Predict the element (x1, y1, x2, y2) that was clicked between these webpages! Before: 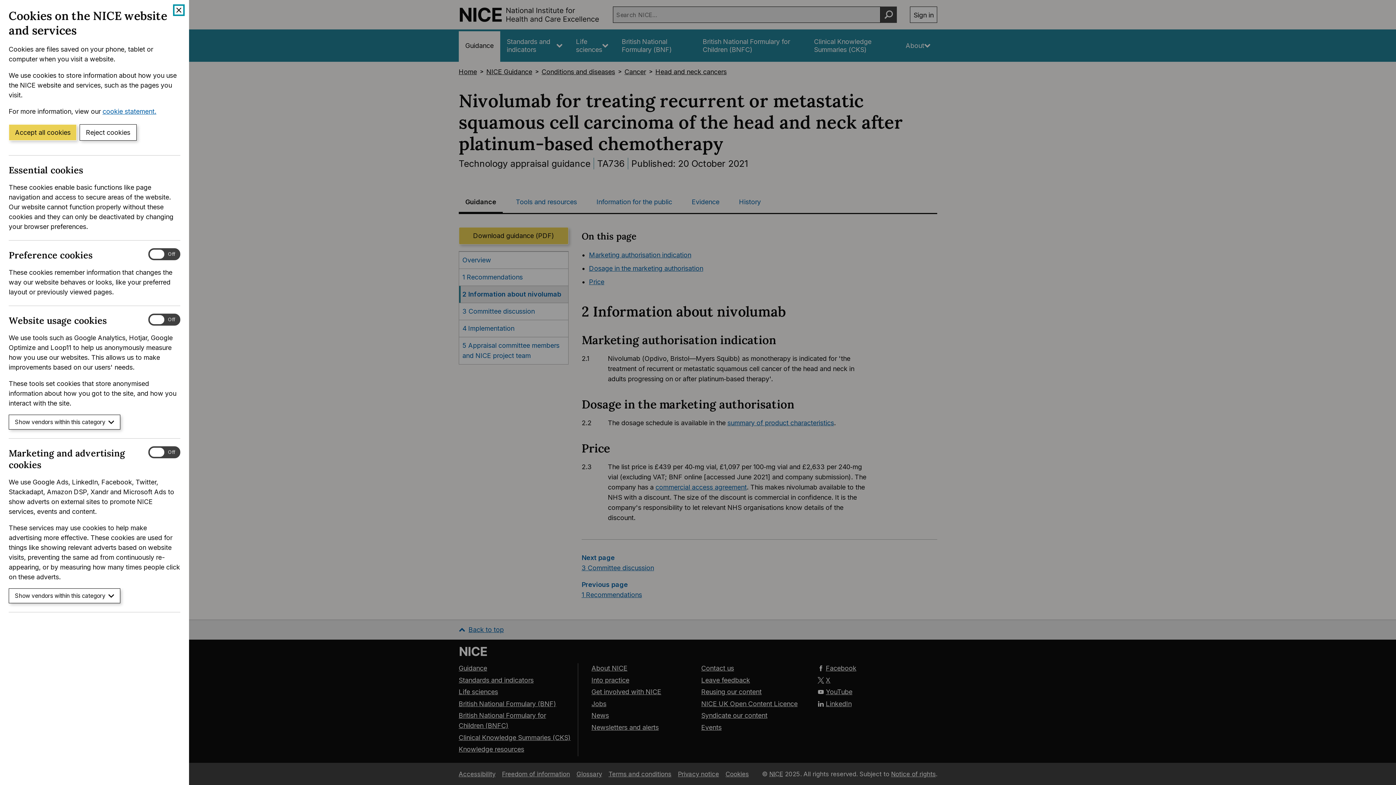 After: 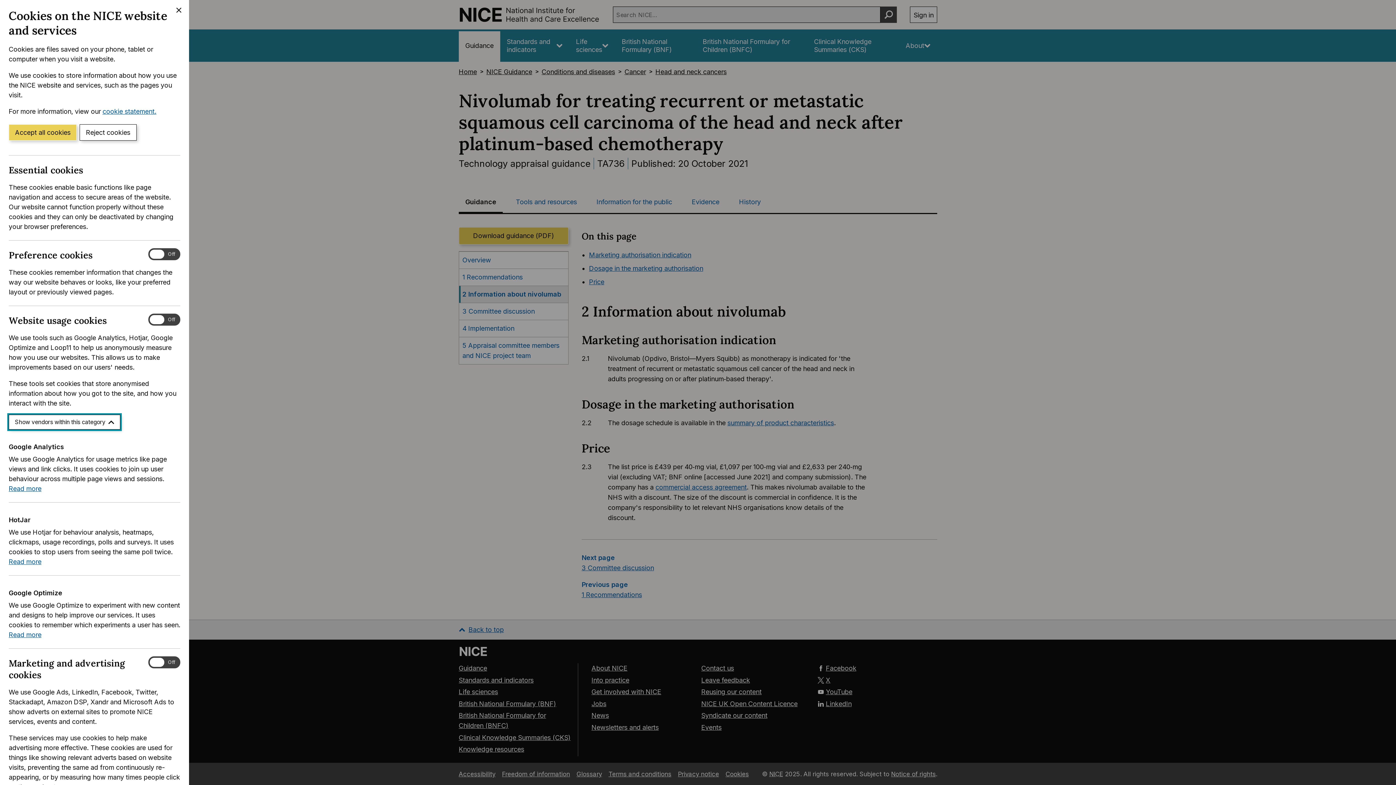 Action: bbox: (8, 415, 120, 429) label: Show vendors within this category